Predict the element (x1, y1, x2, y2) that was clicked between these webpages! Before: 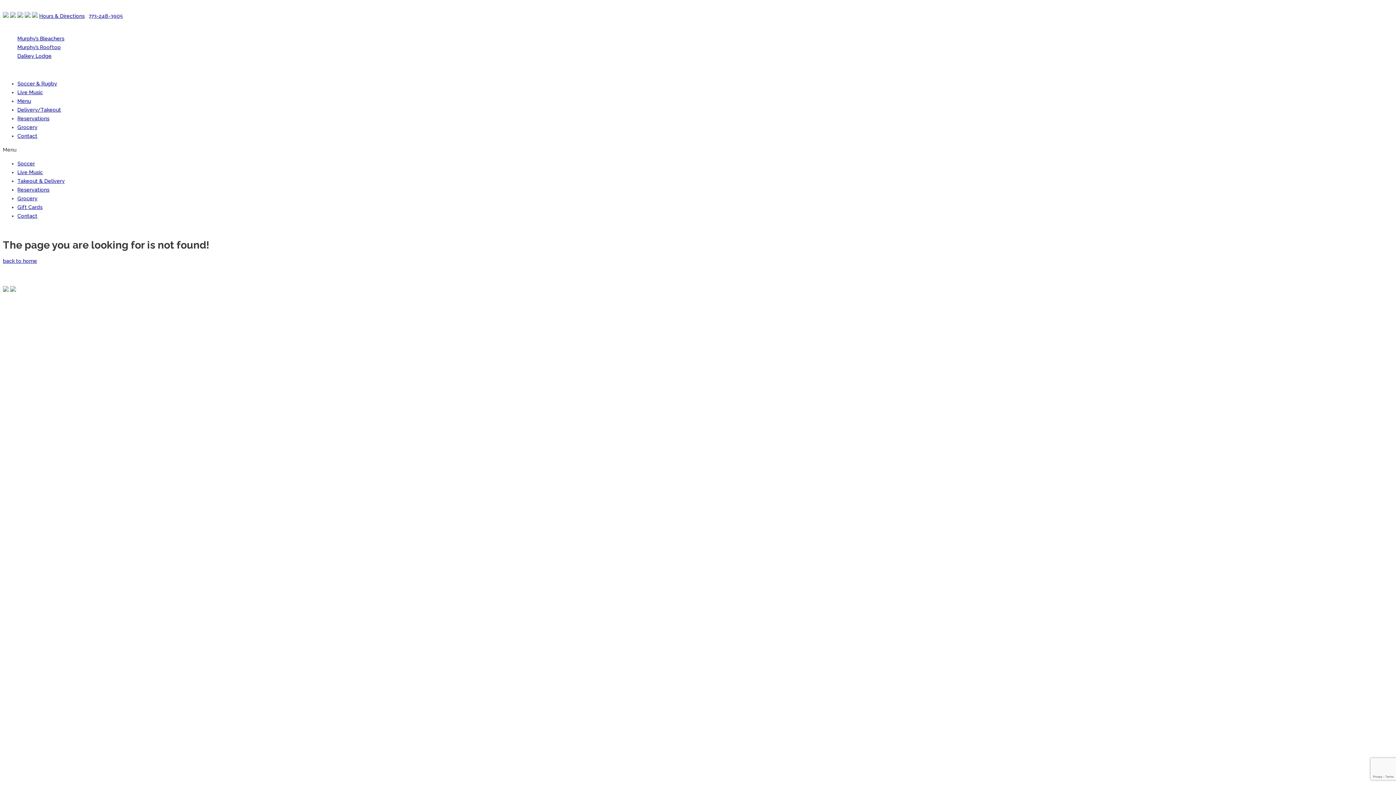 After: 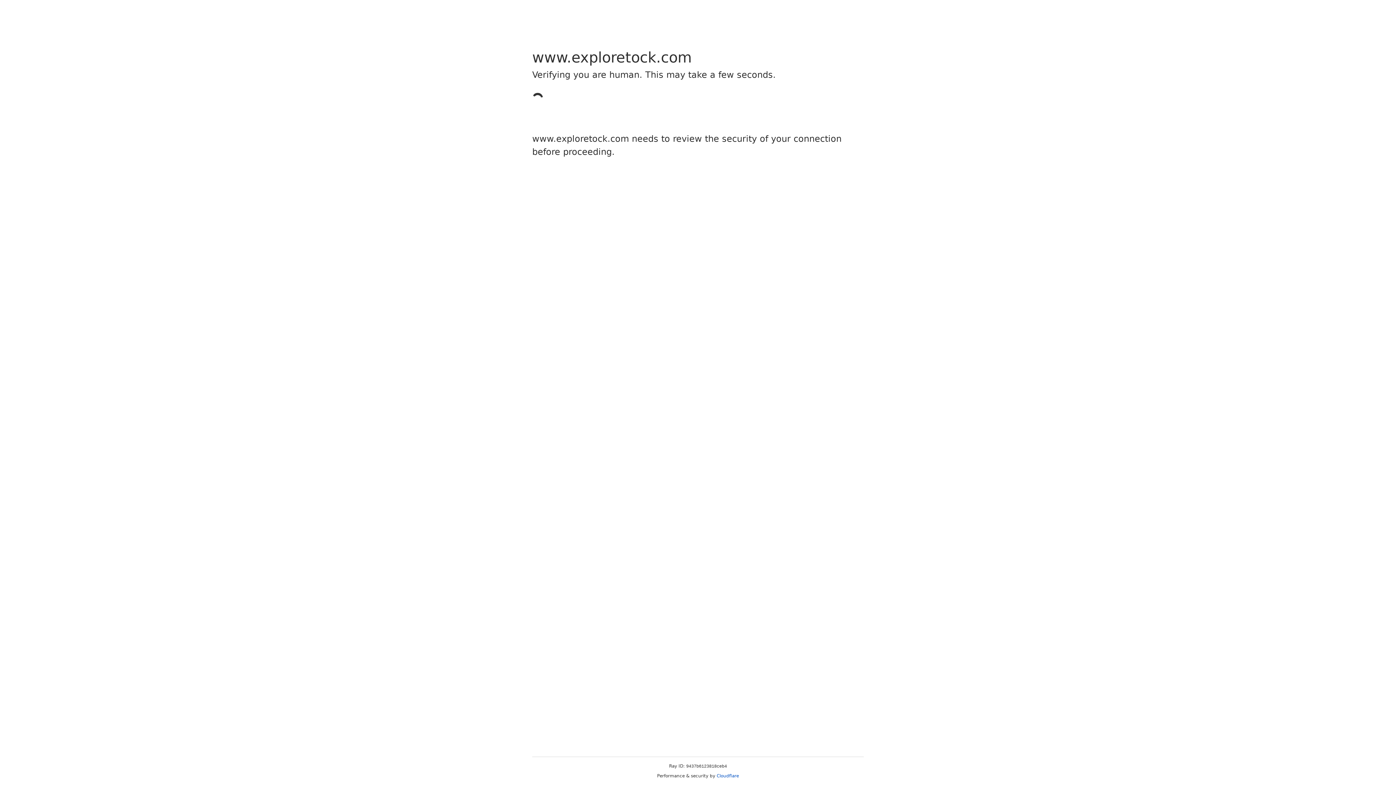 Action: bbox: (17, 186, 49, 192) label: Reservations